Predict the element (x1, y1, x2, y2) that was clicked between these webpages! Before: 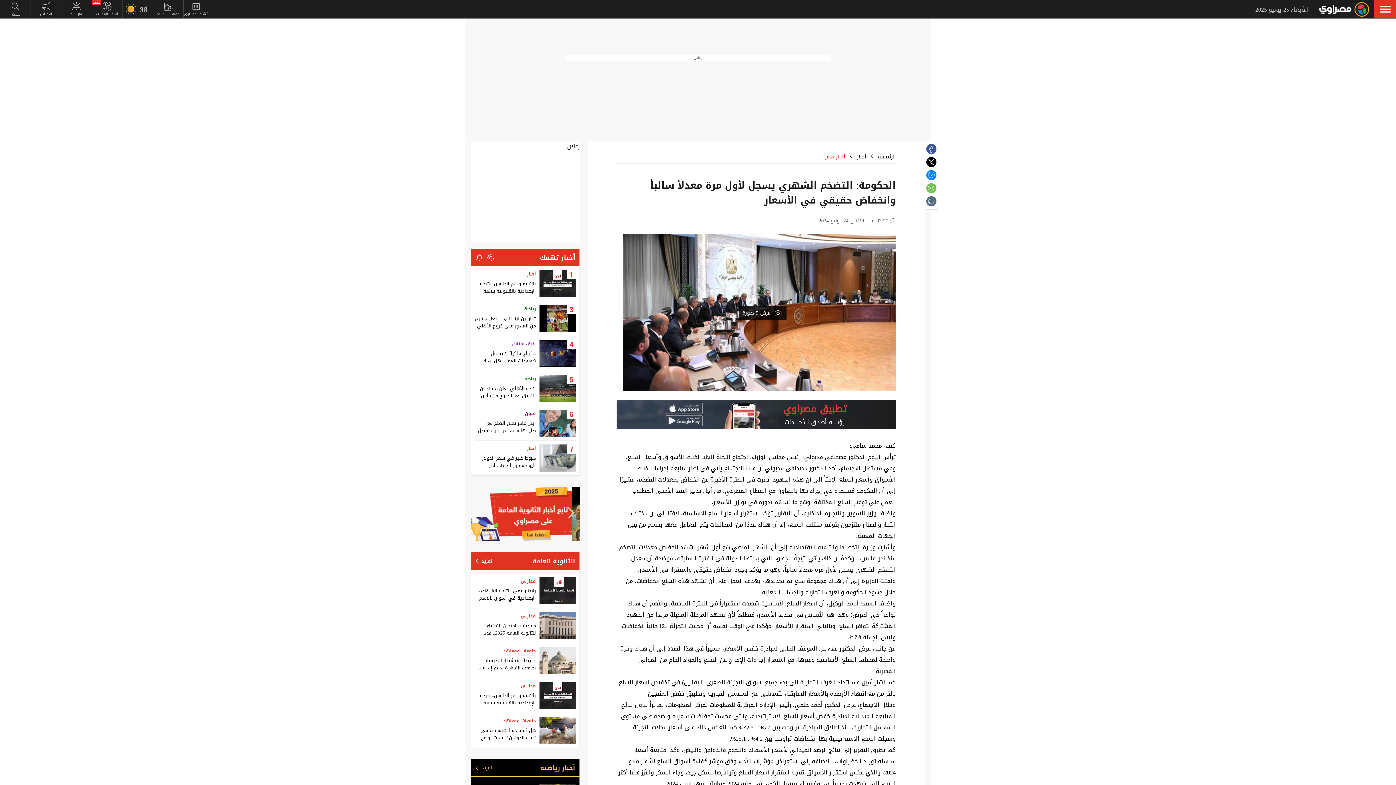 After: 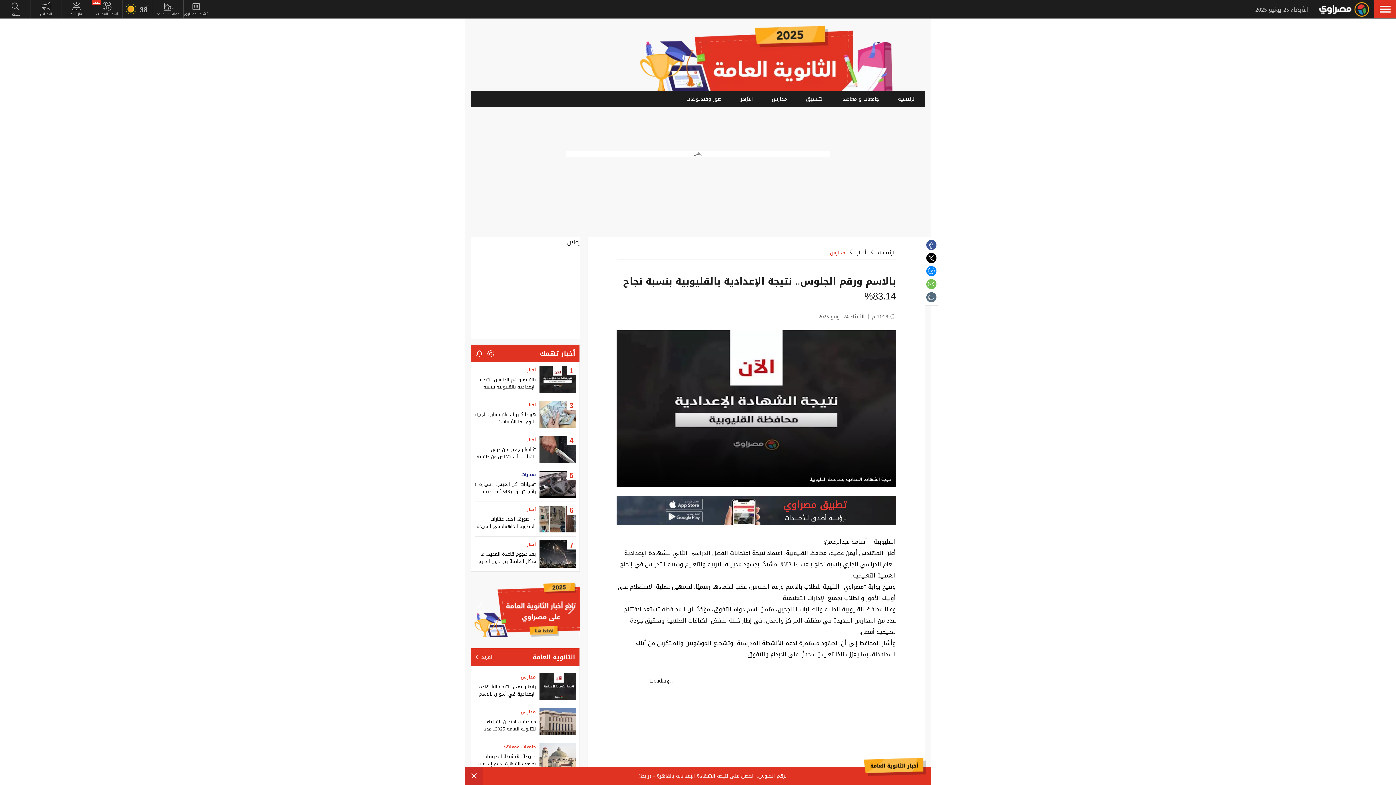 Action: bbox: (539, 270, 576, 297)